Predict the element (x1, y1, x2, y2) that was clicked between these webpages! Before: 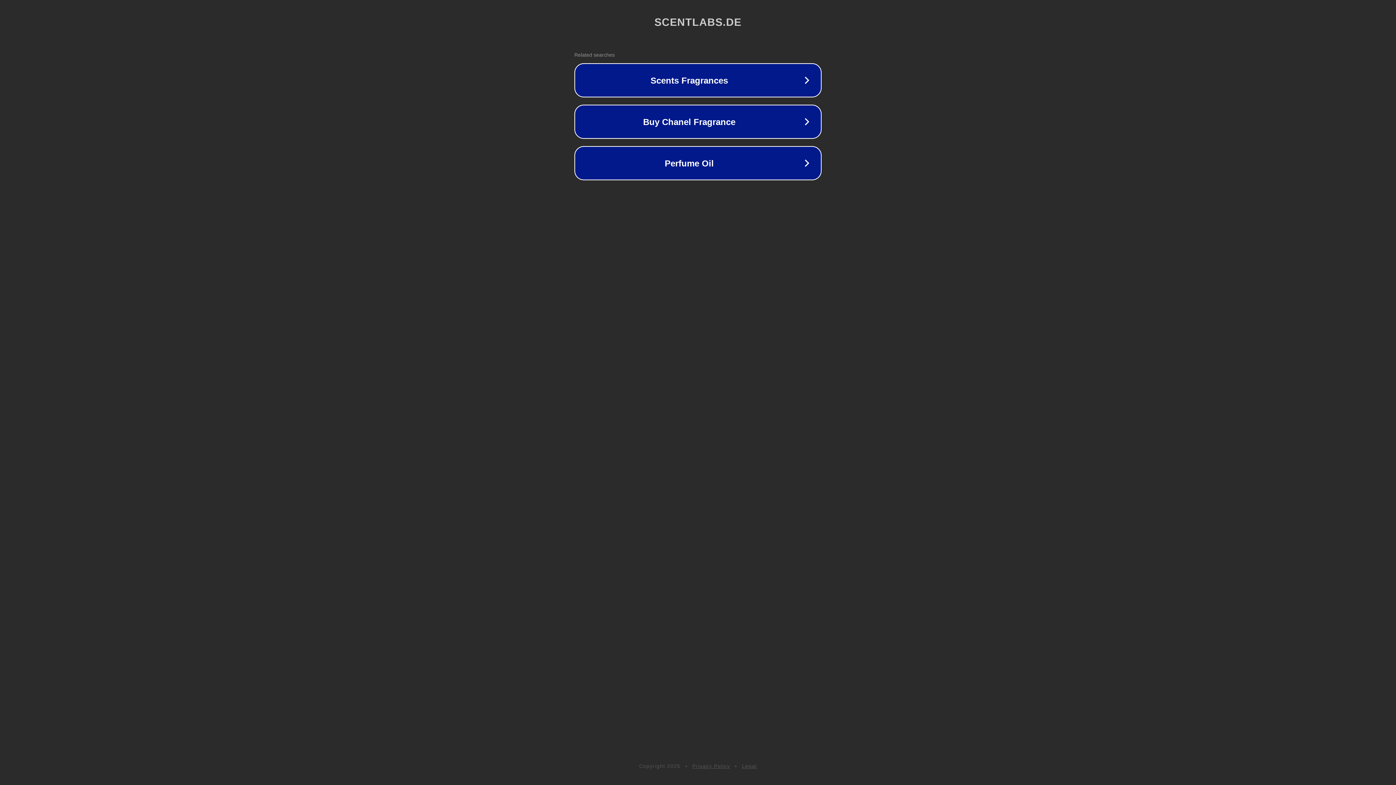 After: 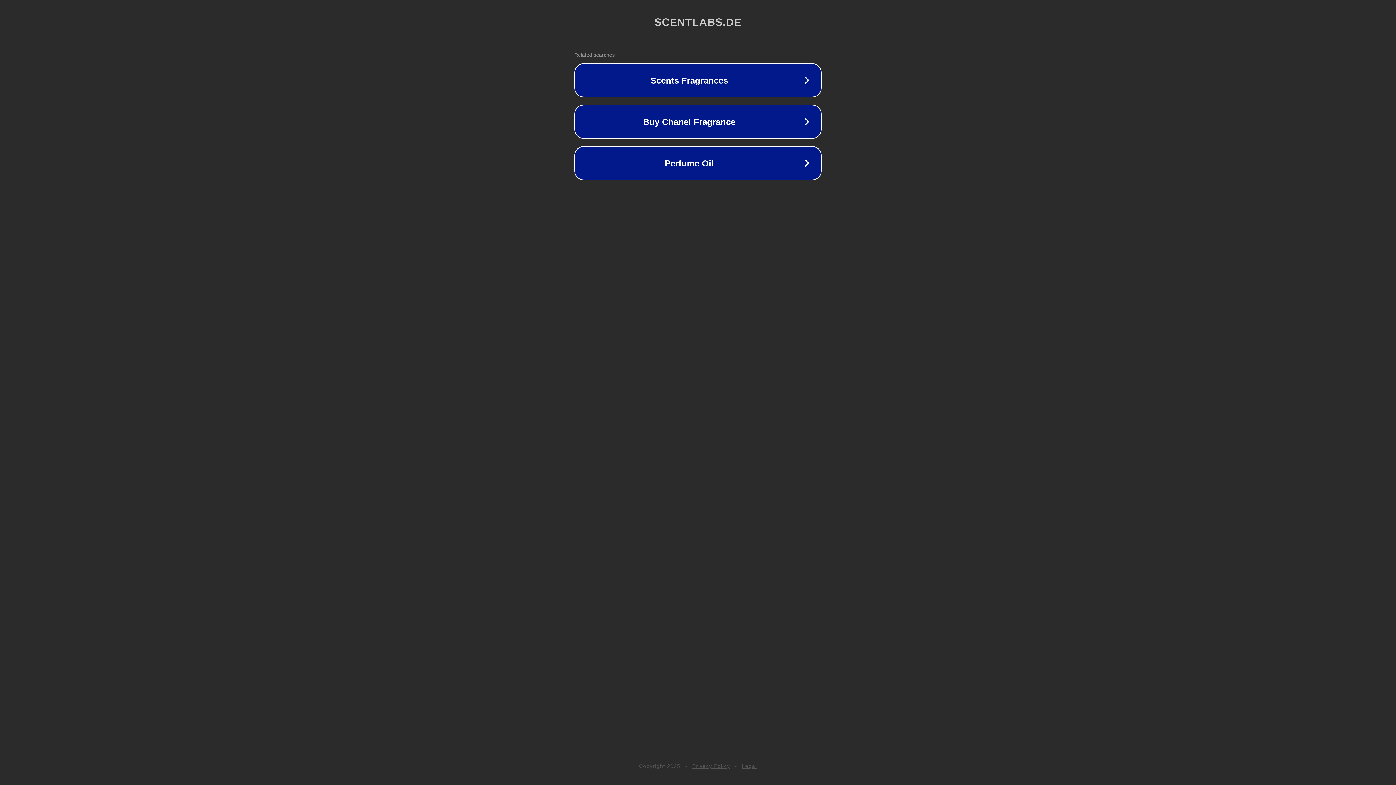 Action: label: Legal bbox: (742, 763, 757, 769)